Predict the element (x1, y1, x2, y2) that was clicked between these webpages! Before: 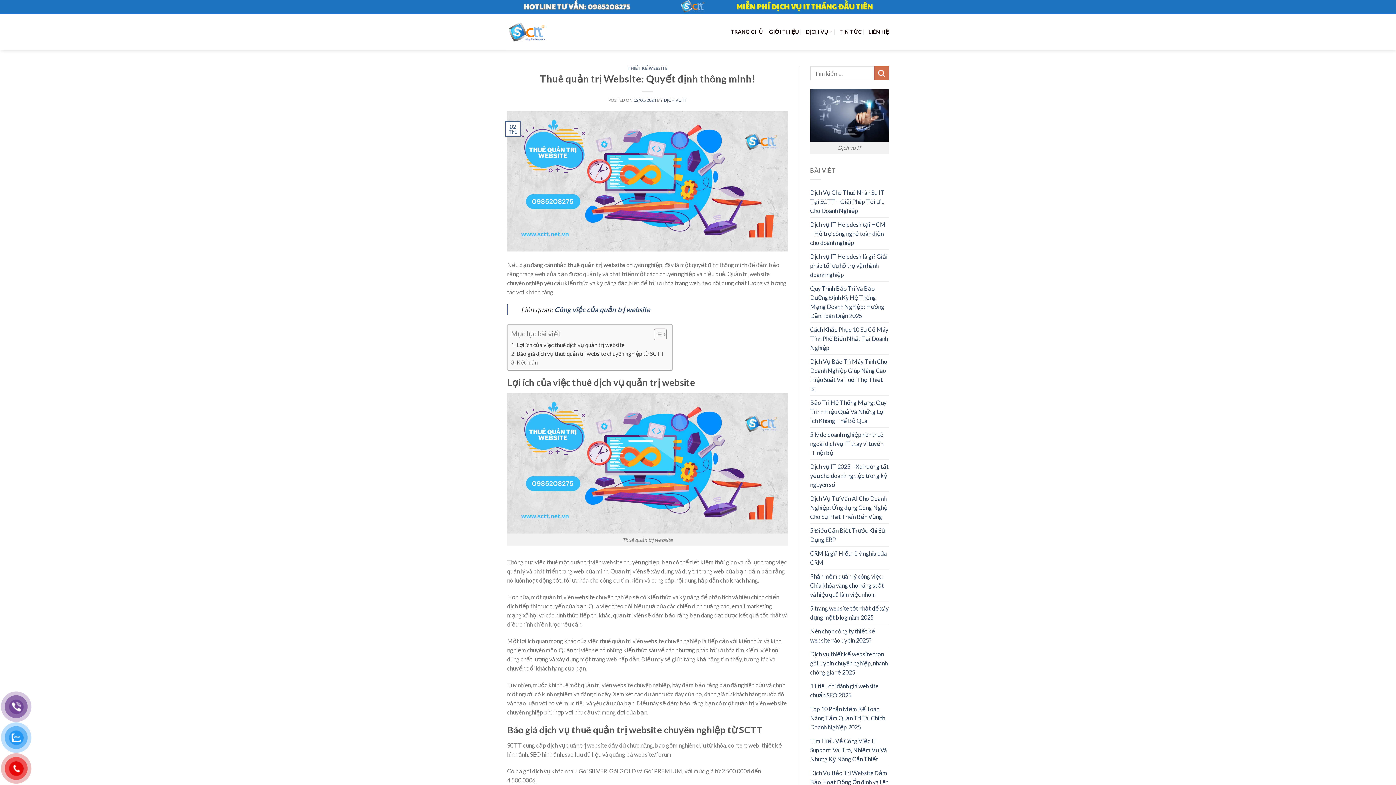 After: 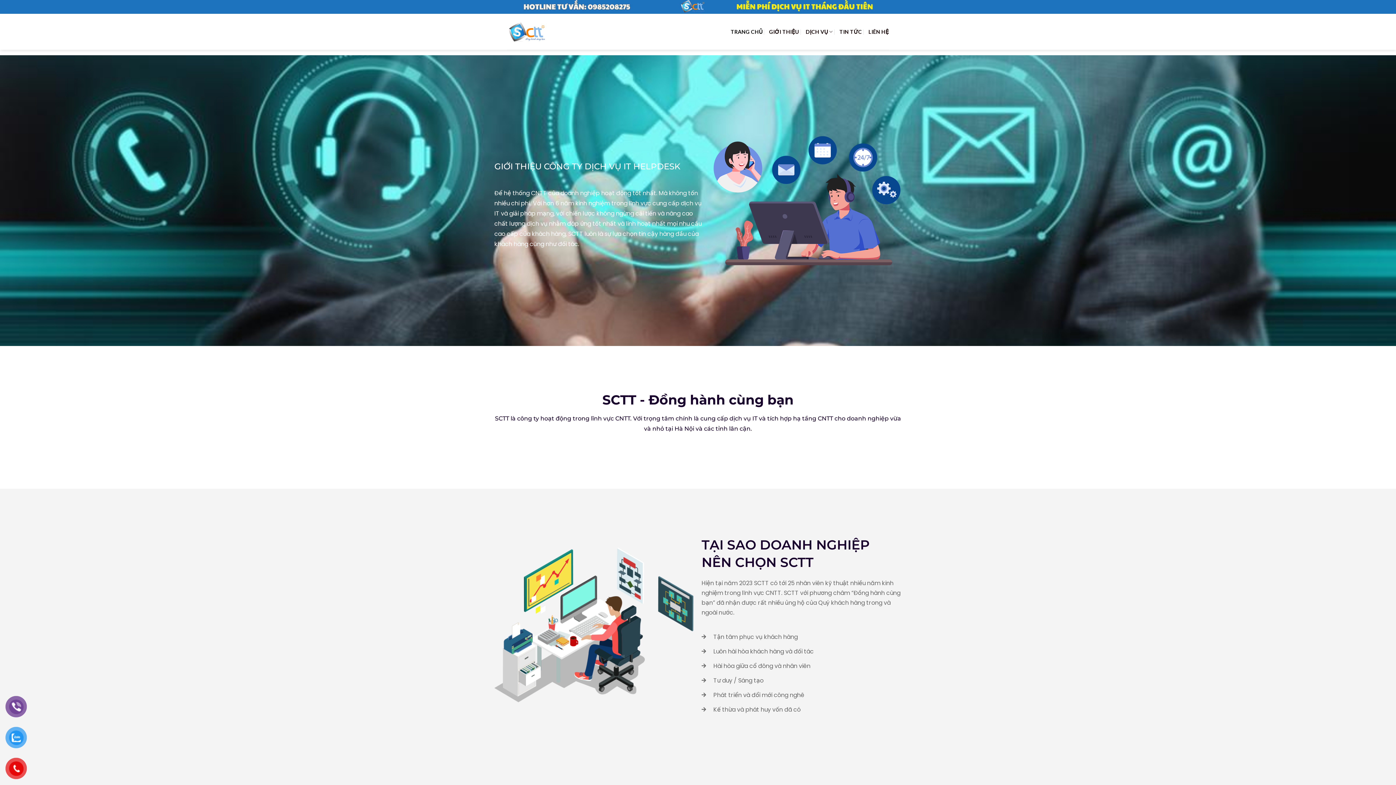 Action: bbox: (507, 22, 546, 41)